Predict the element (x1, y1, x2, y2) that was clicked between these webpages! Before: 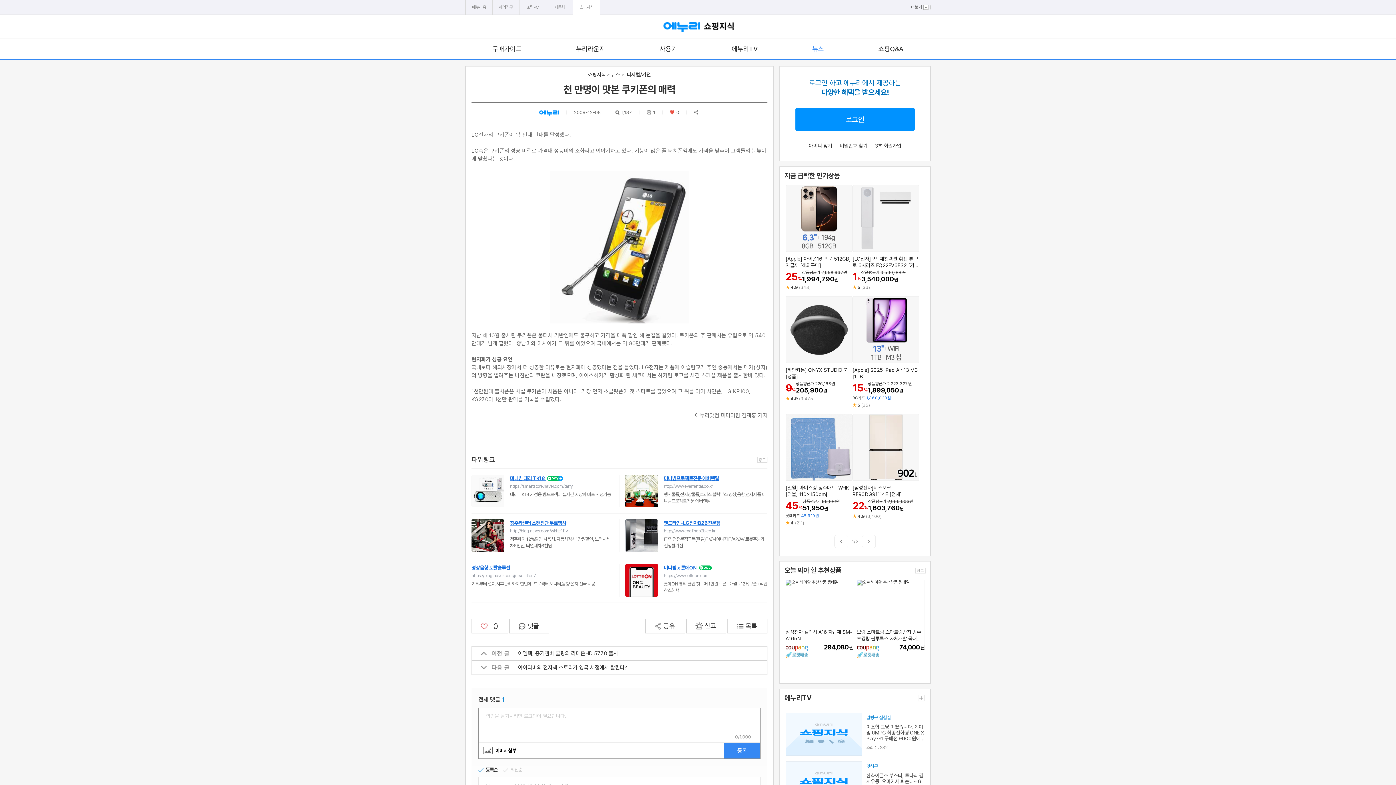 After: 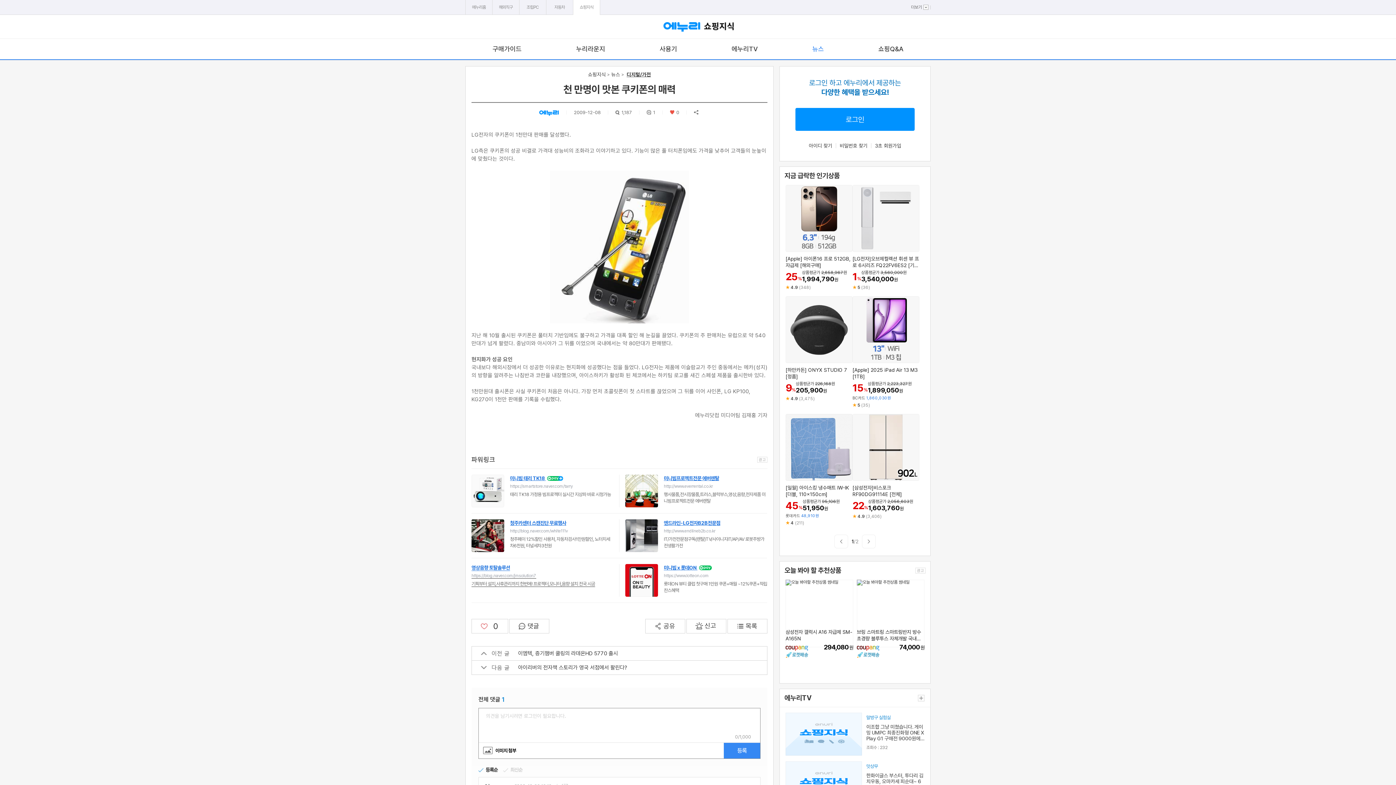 Action: label: 영상음향 토탈솔루션
https://blog.naver.com/jmsolution7
기획부터 설치,사후관리까지 한번에! 프로젝터,모니터,음향 설치 전국 시공 bbox: (471, 564, 613, 594)